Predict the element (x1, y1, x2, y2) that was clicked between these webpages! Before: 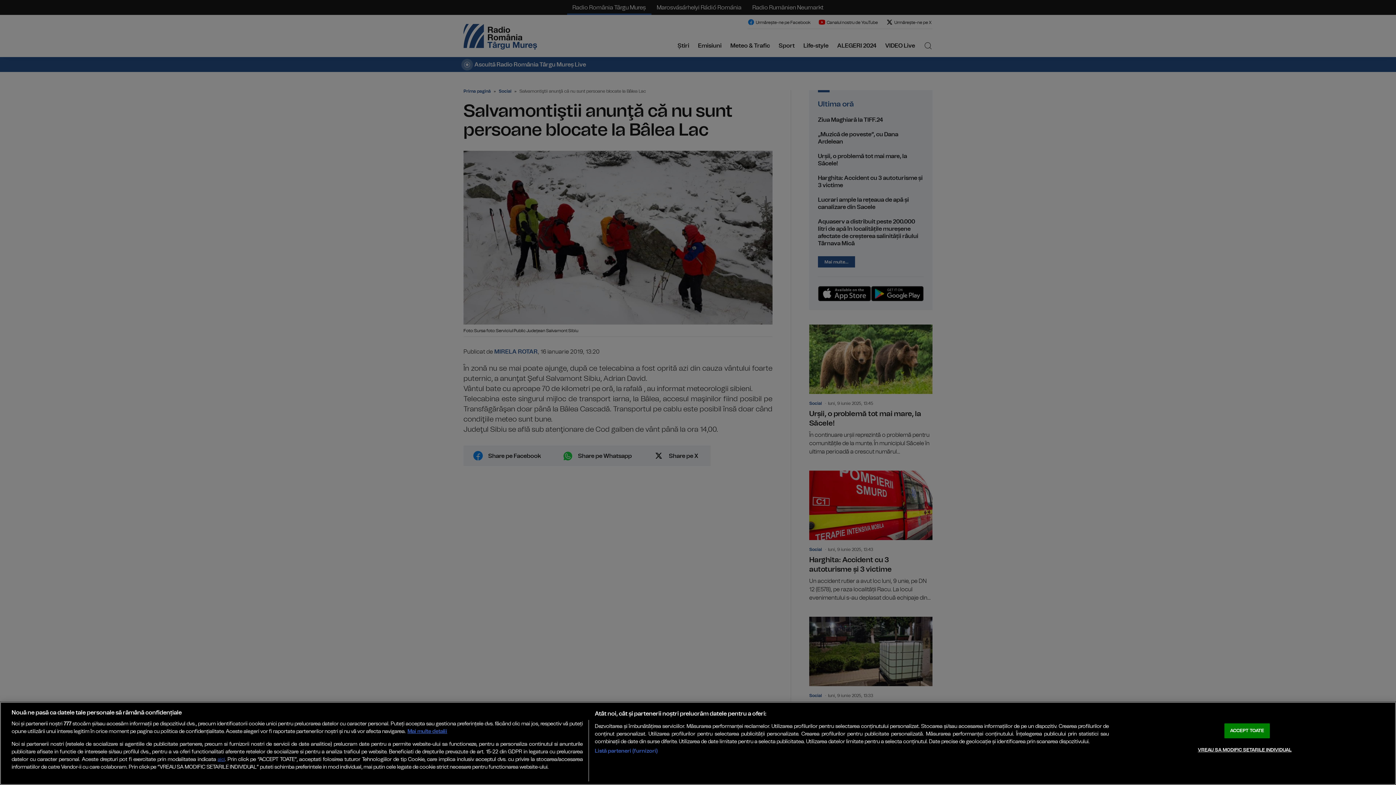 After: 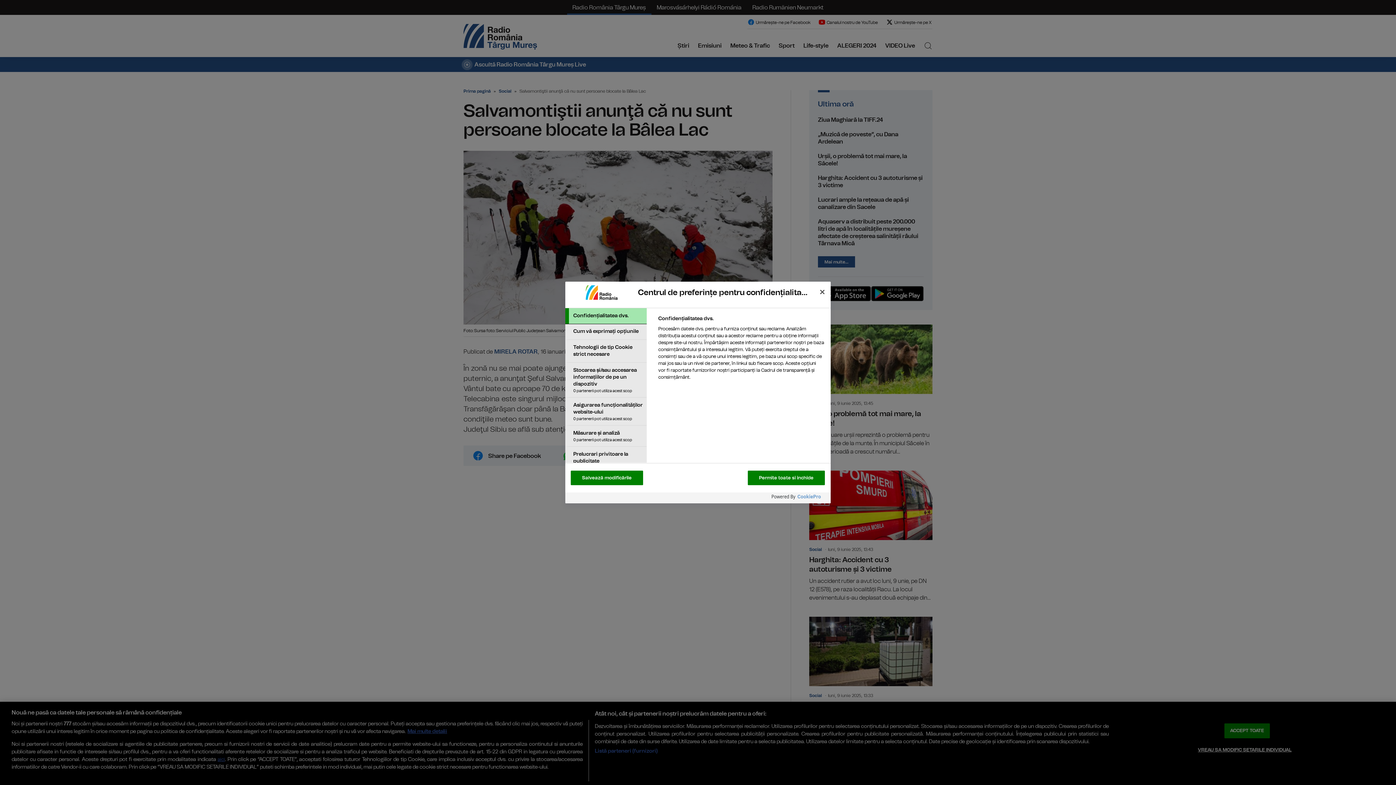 Action: bbox: (1198, 743, 1291, 757) label: VREAU SA MODIFIC SETARILE INDIVIDUAL